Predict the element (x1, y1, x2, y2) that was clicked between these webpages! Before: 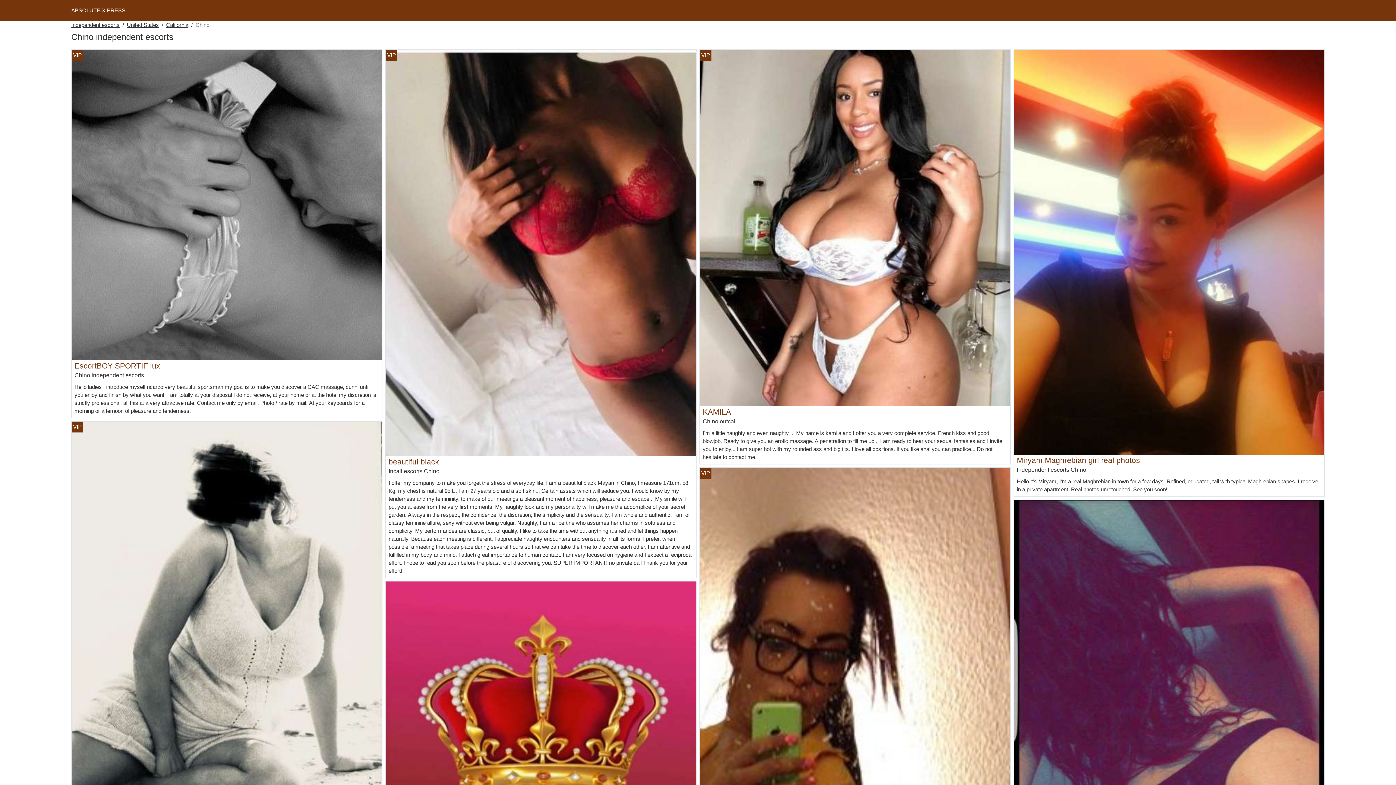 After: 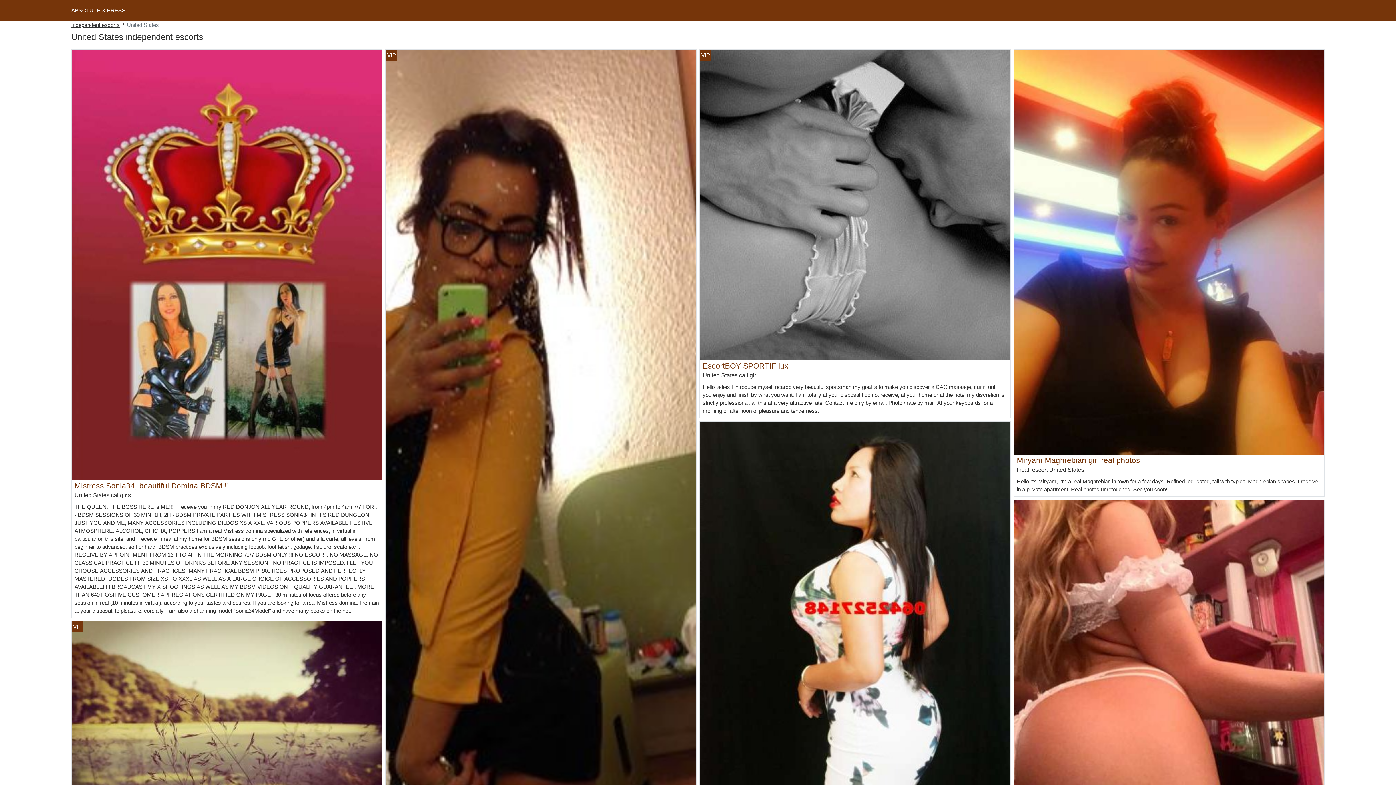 Action: label: United States bbox: (126, 21, 158, 29)